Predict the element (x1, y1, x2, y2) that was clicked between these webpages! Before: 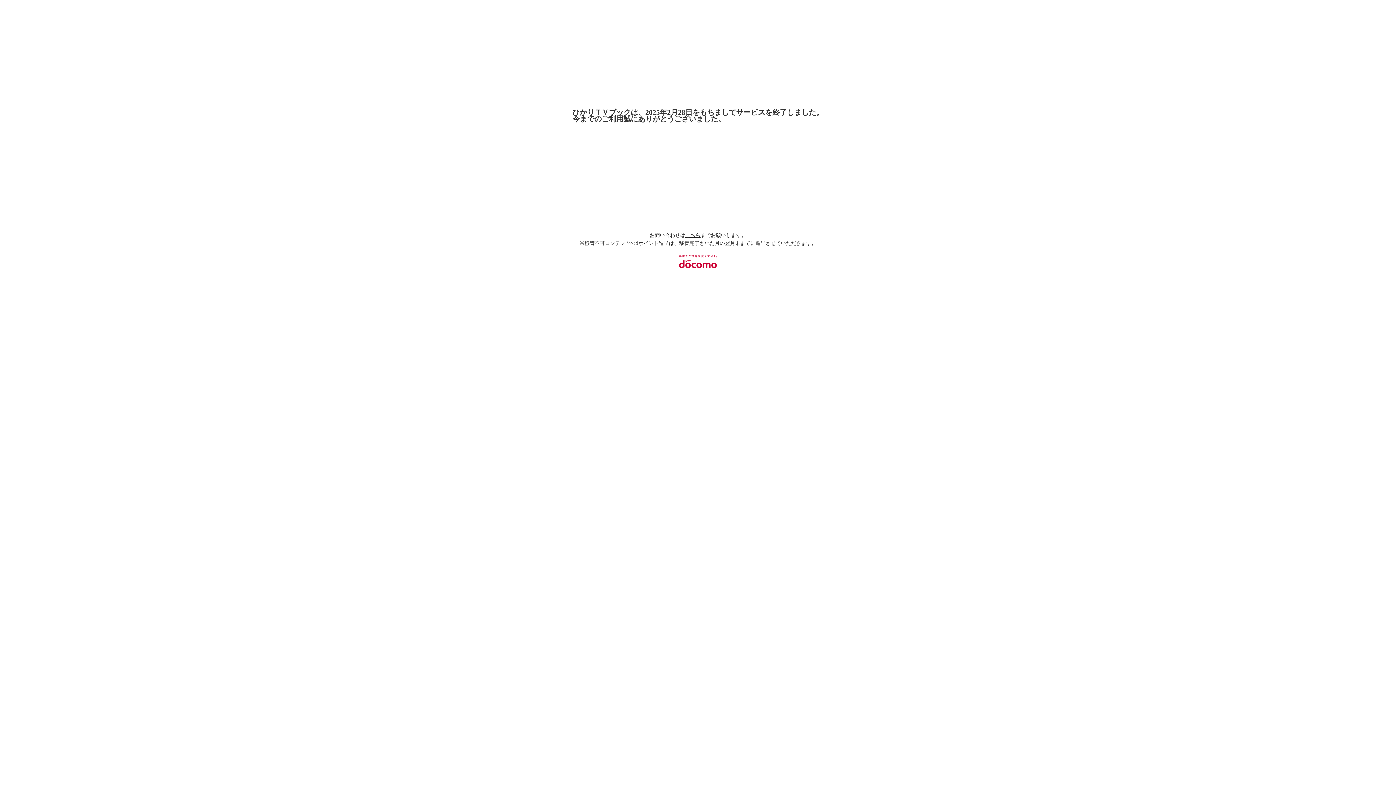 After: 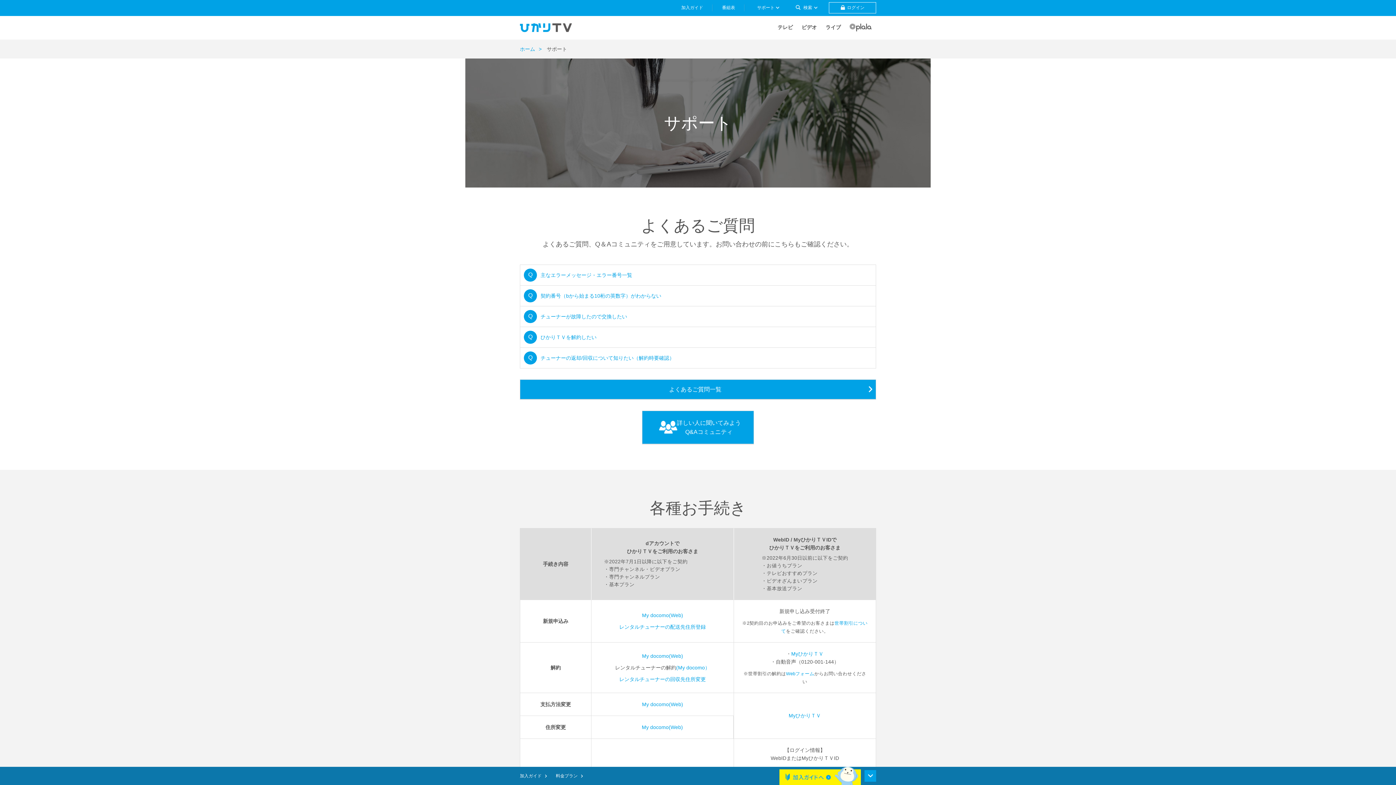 Action: bbox: (685, 232, 700, 238) label: こちら